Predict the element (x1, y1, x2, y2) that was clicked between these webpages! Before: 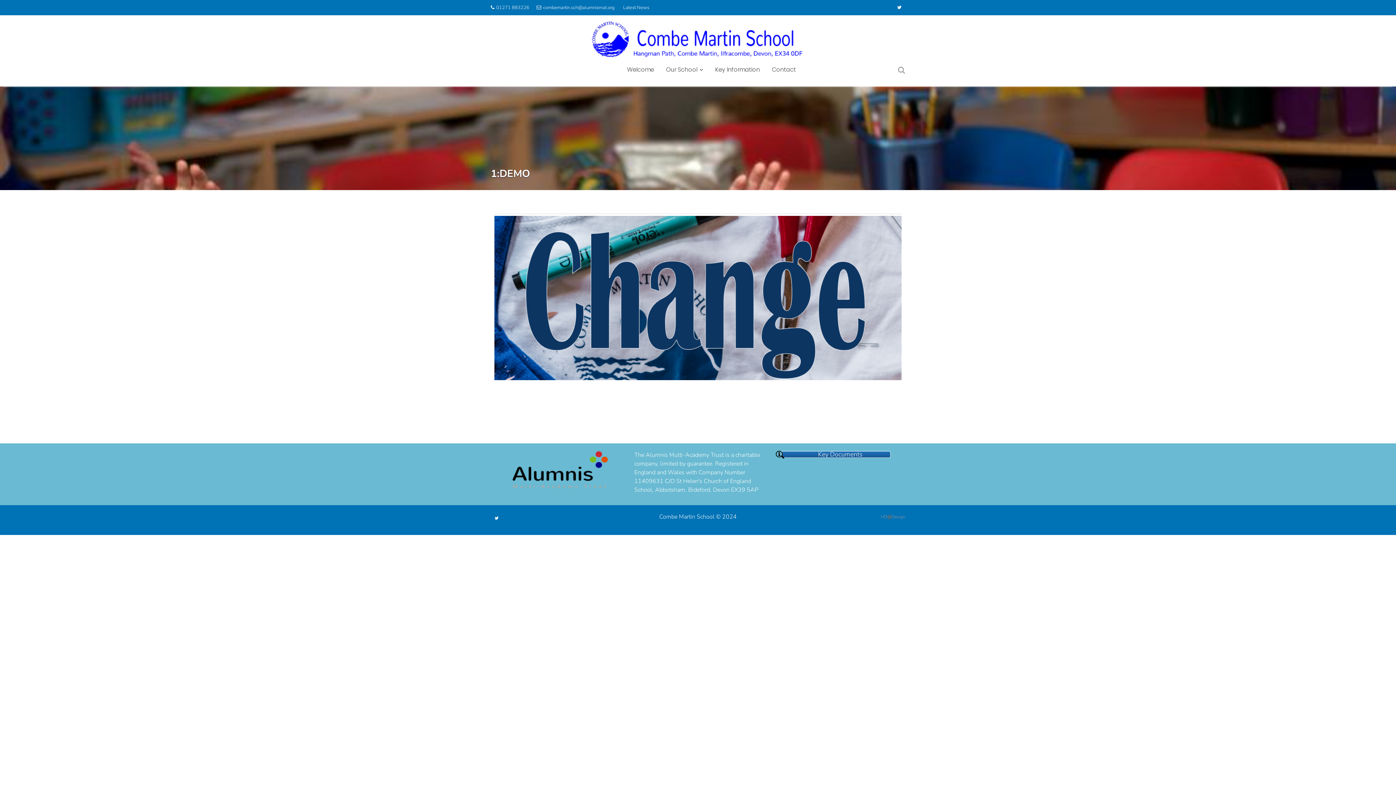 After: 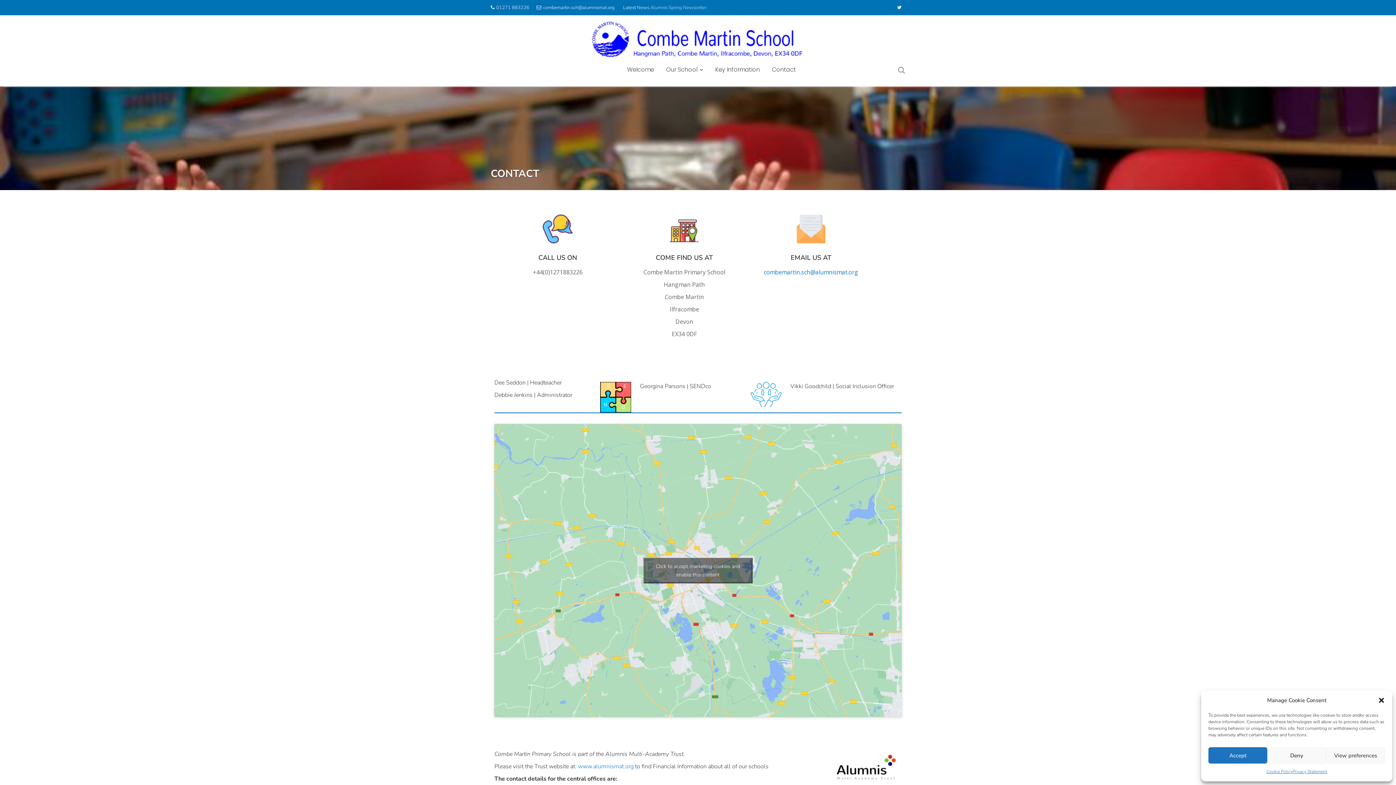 Action: label: Contact bbox: (766, 60, 801, 78)